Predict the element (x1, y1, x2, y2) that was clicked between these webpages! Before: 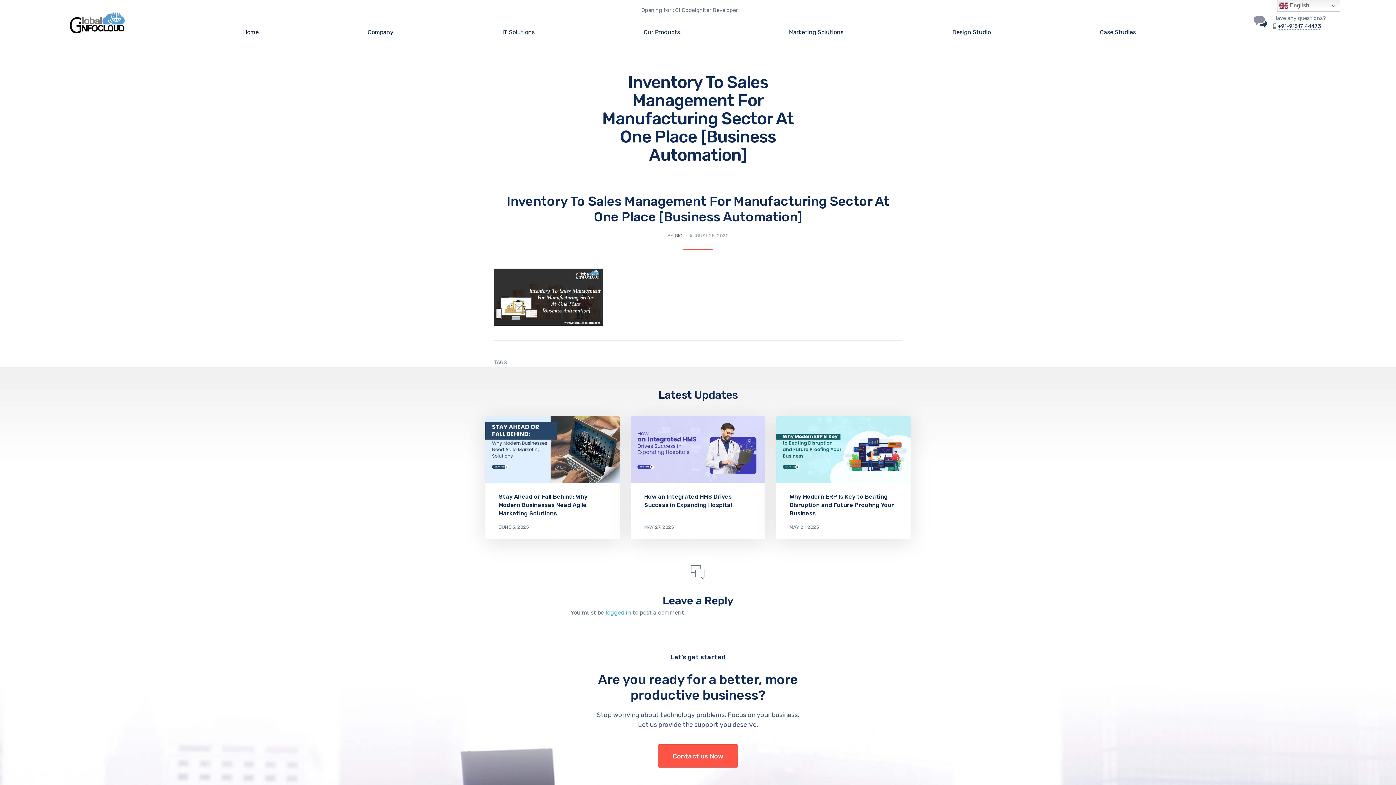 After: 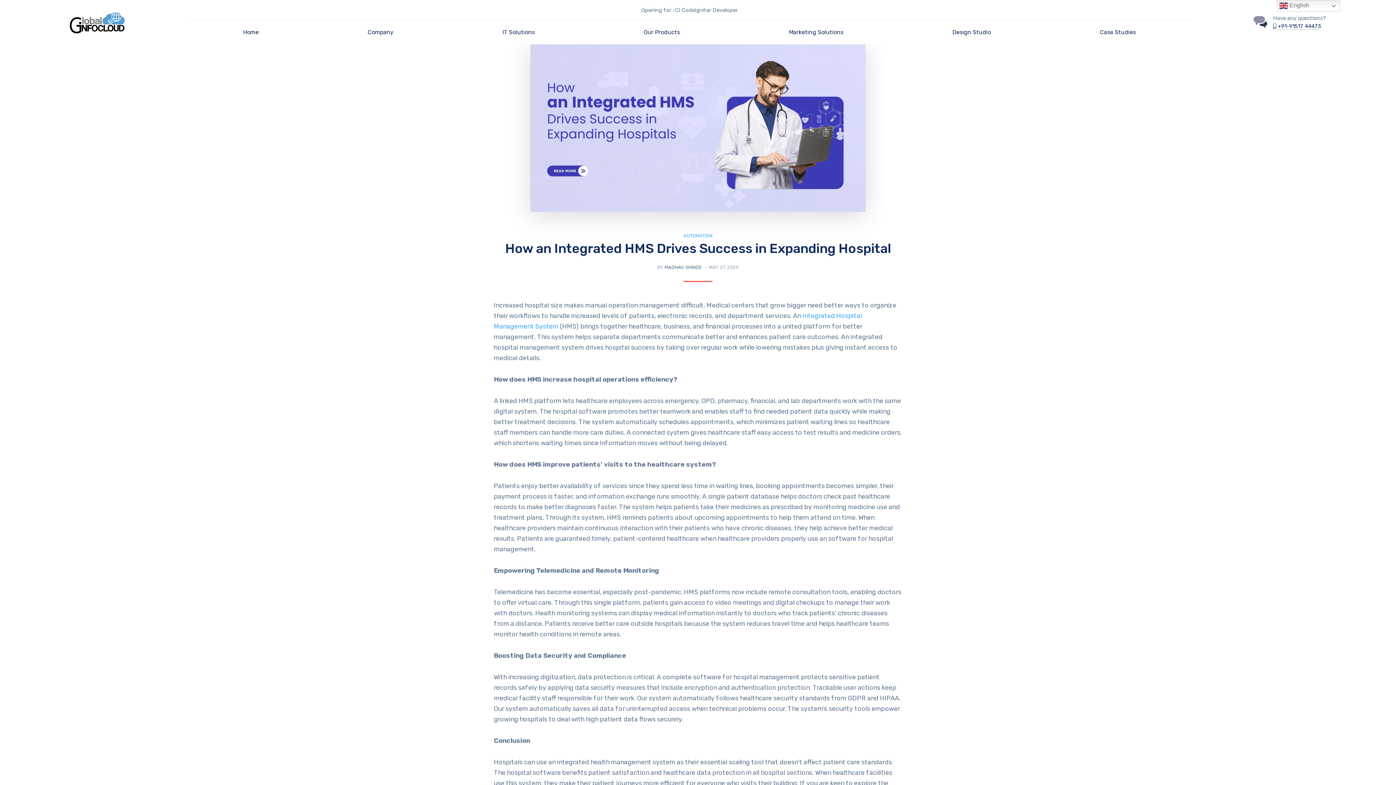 Action: bbox: (630, 416, 765, 483)